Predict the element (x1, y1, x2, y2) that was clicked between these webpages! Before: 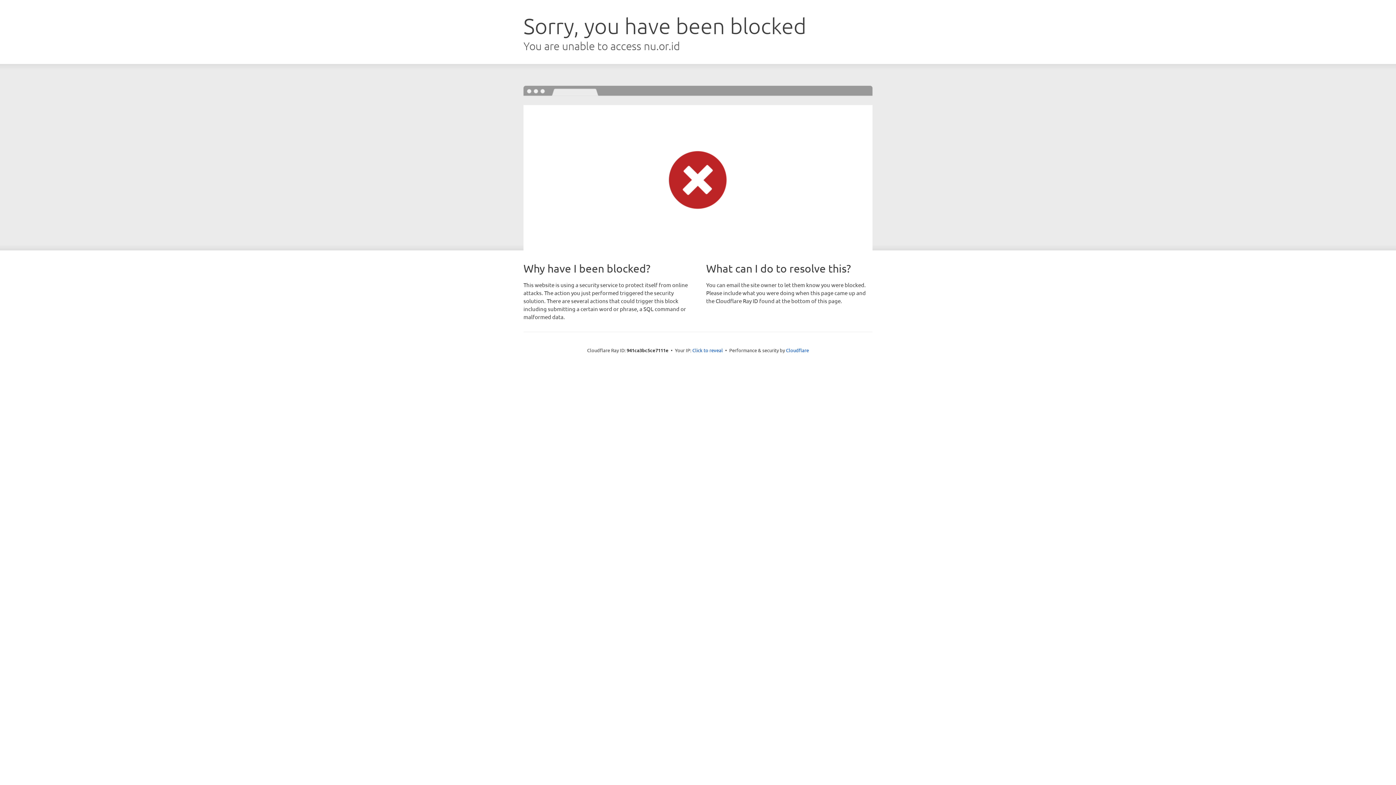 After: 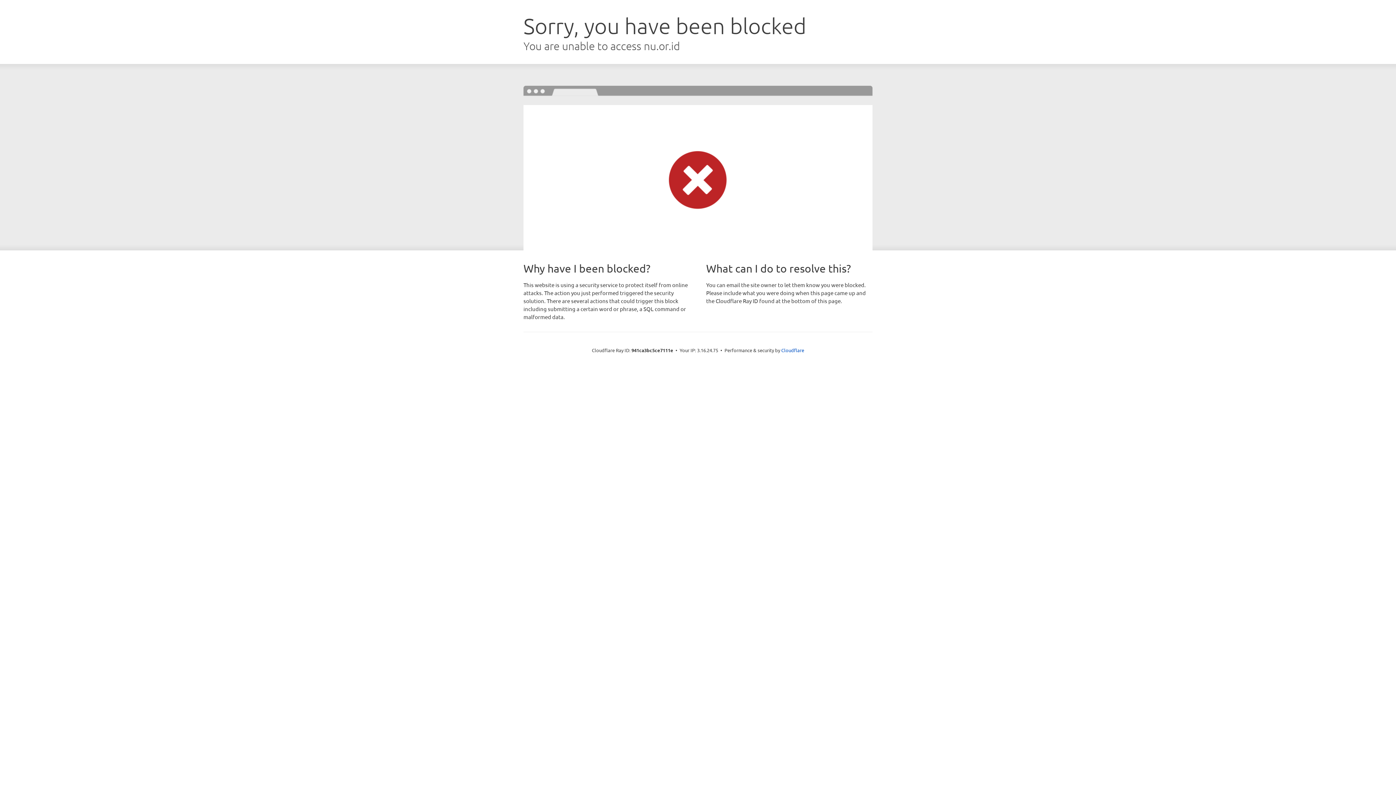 Action: bbox: (692, 346, 723, 353) label: Click to reveal